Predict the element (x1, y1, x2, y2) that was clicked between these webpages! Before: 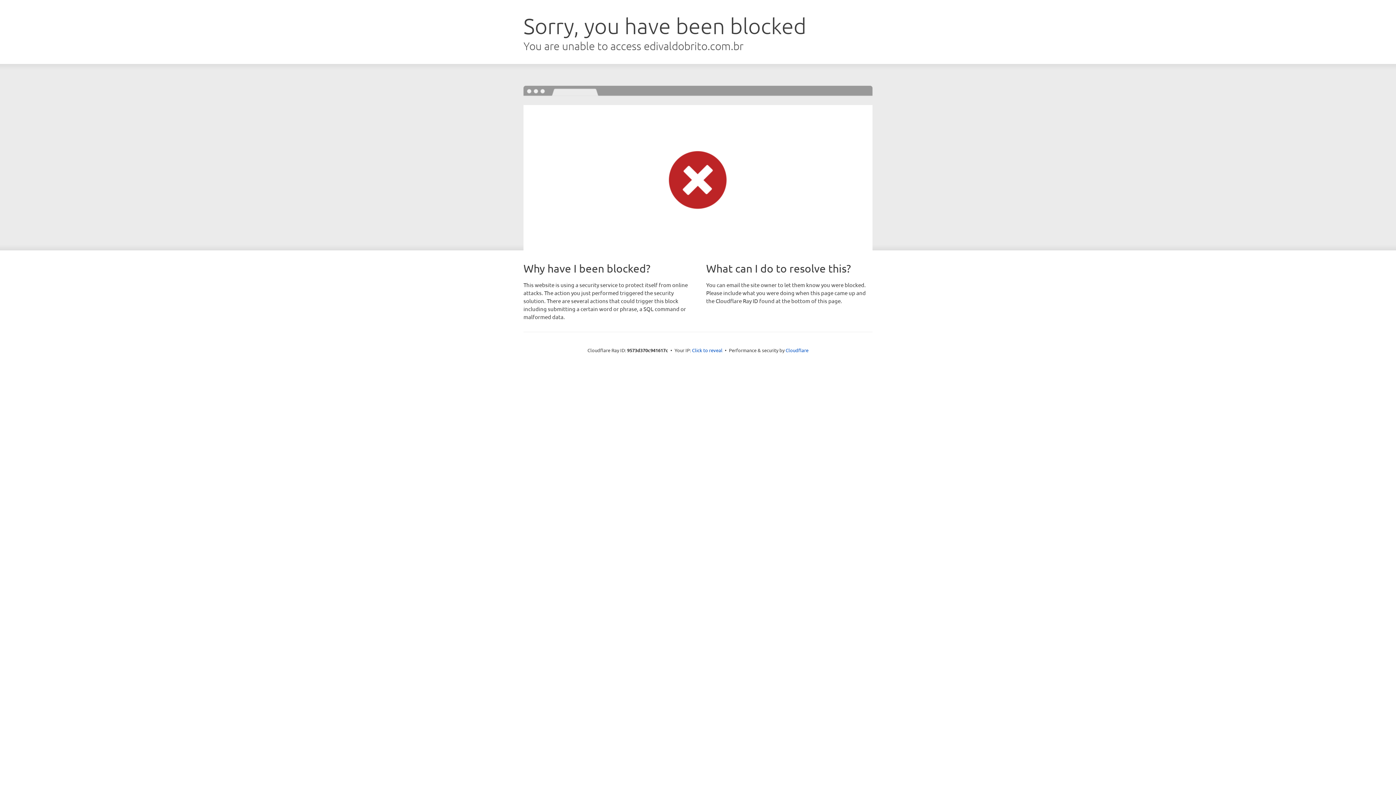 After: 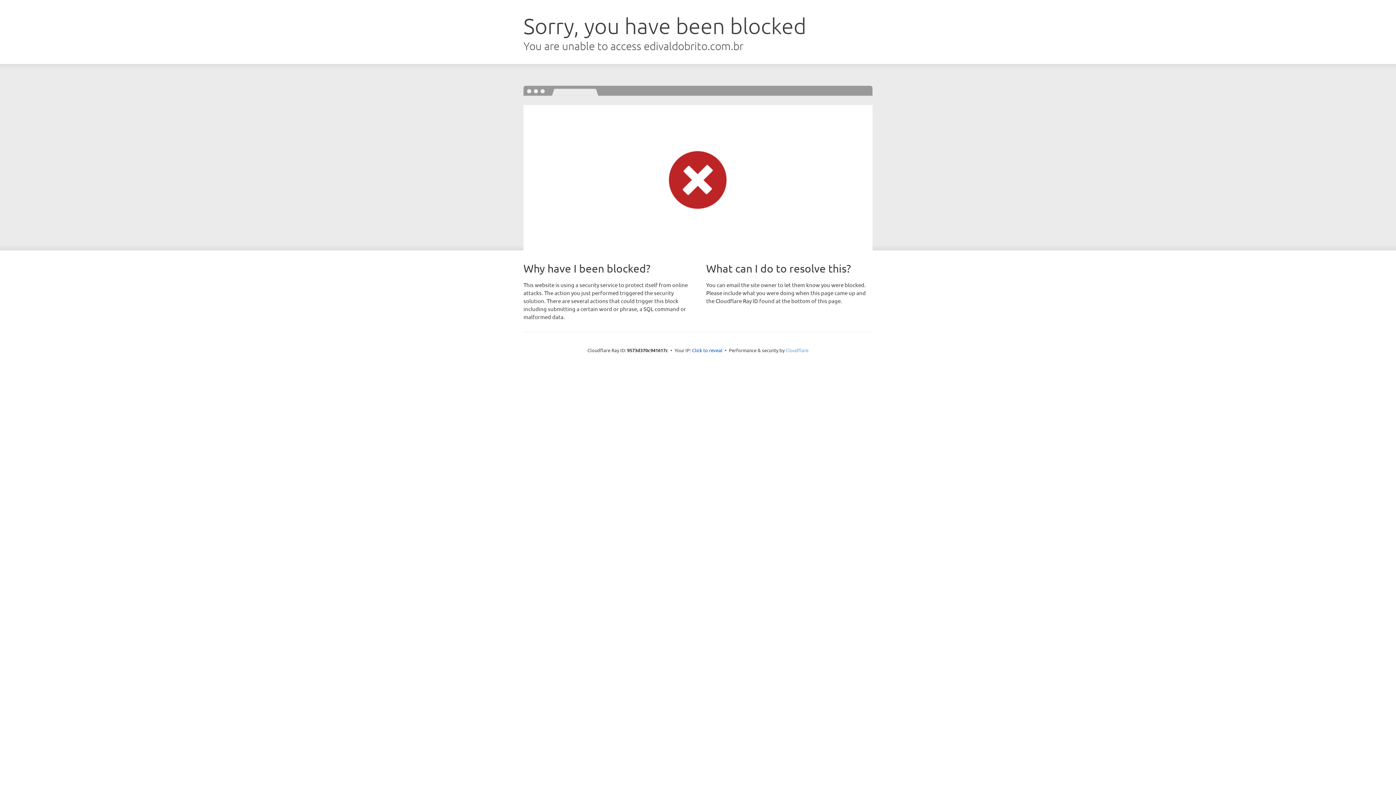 Action: bbox: (785, 347, 808, 353) label: Cloudflare